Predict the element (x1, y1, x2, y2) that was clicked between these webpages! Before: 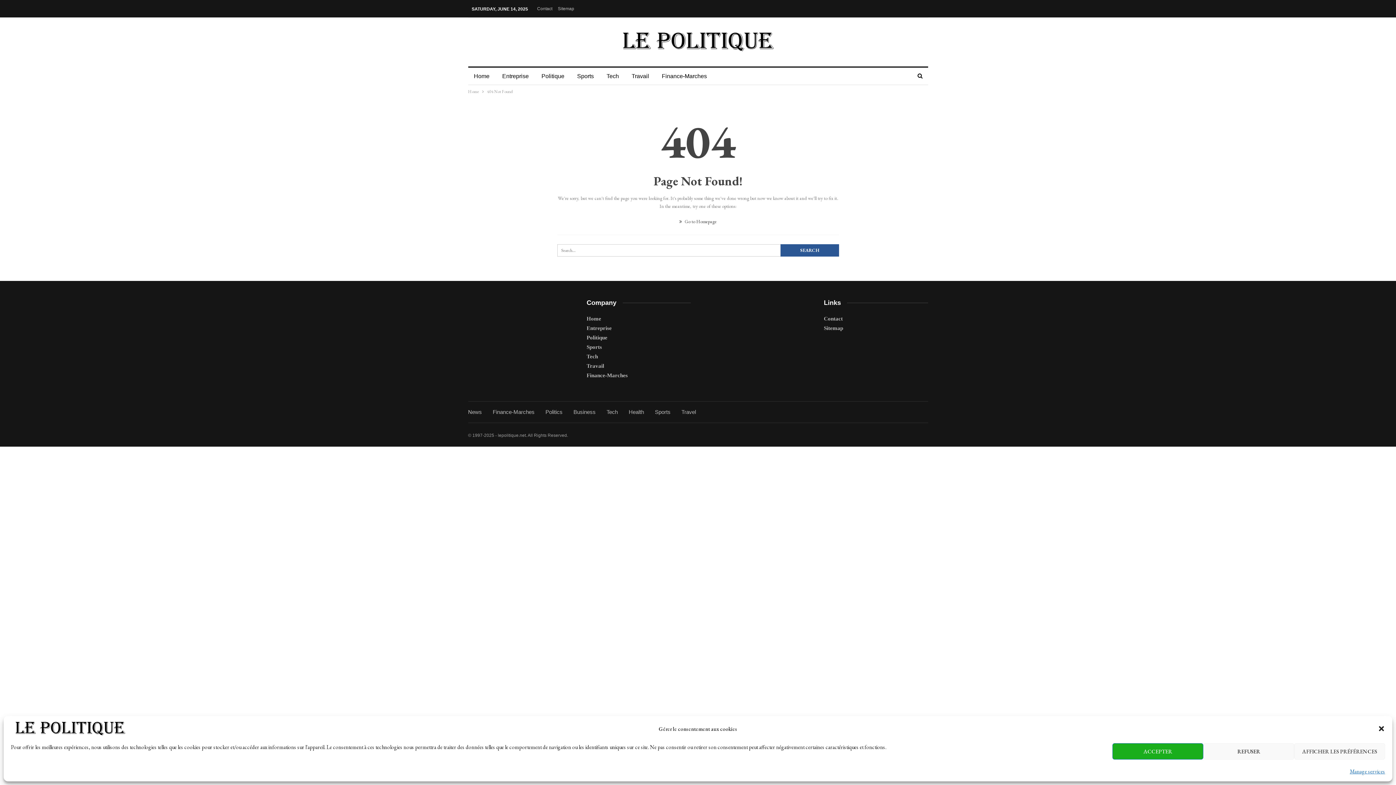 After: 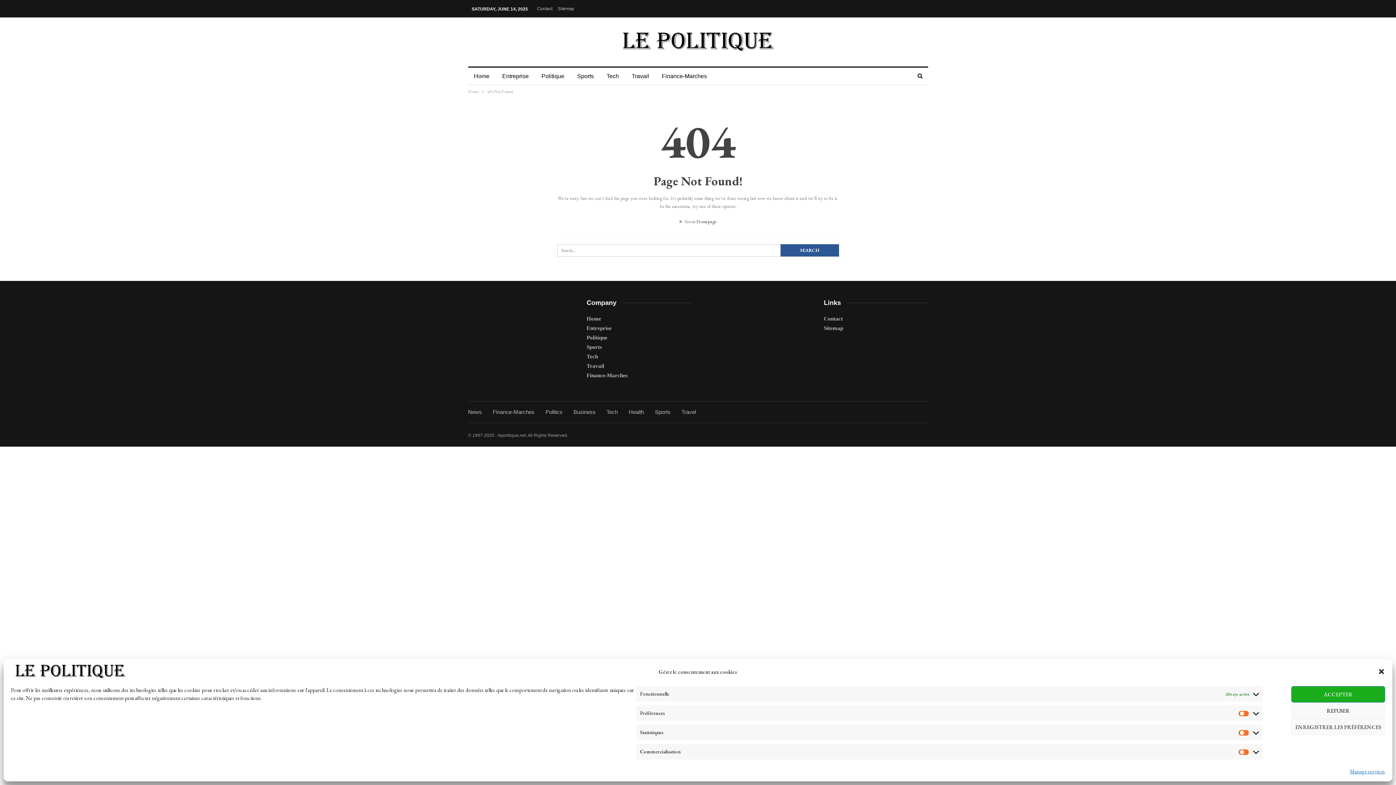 Action: label: AFFICHER LES PRÉFÉRENCES bbox: (1294, 743, 1385, 760)